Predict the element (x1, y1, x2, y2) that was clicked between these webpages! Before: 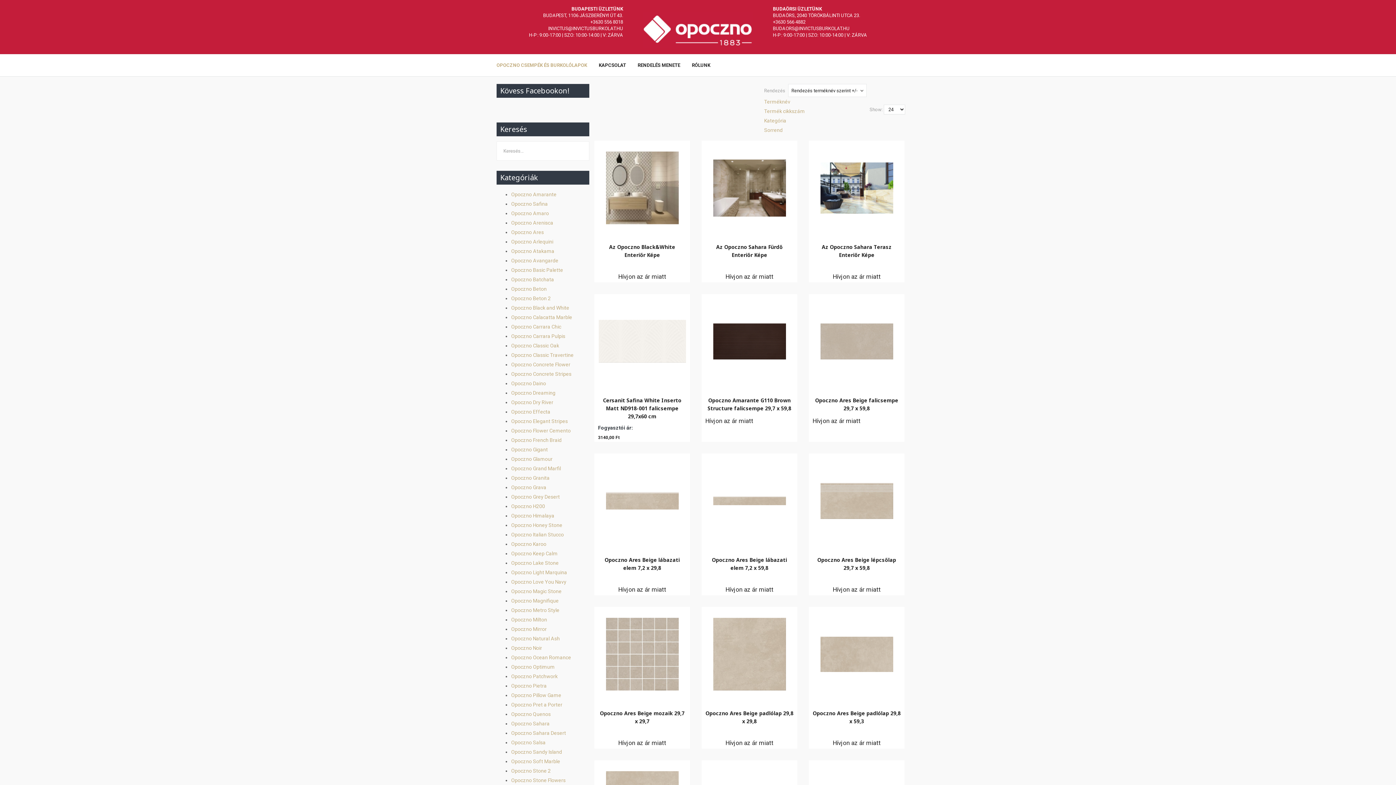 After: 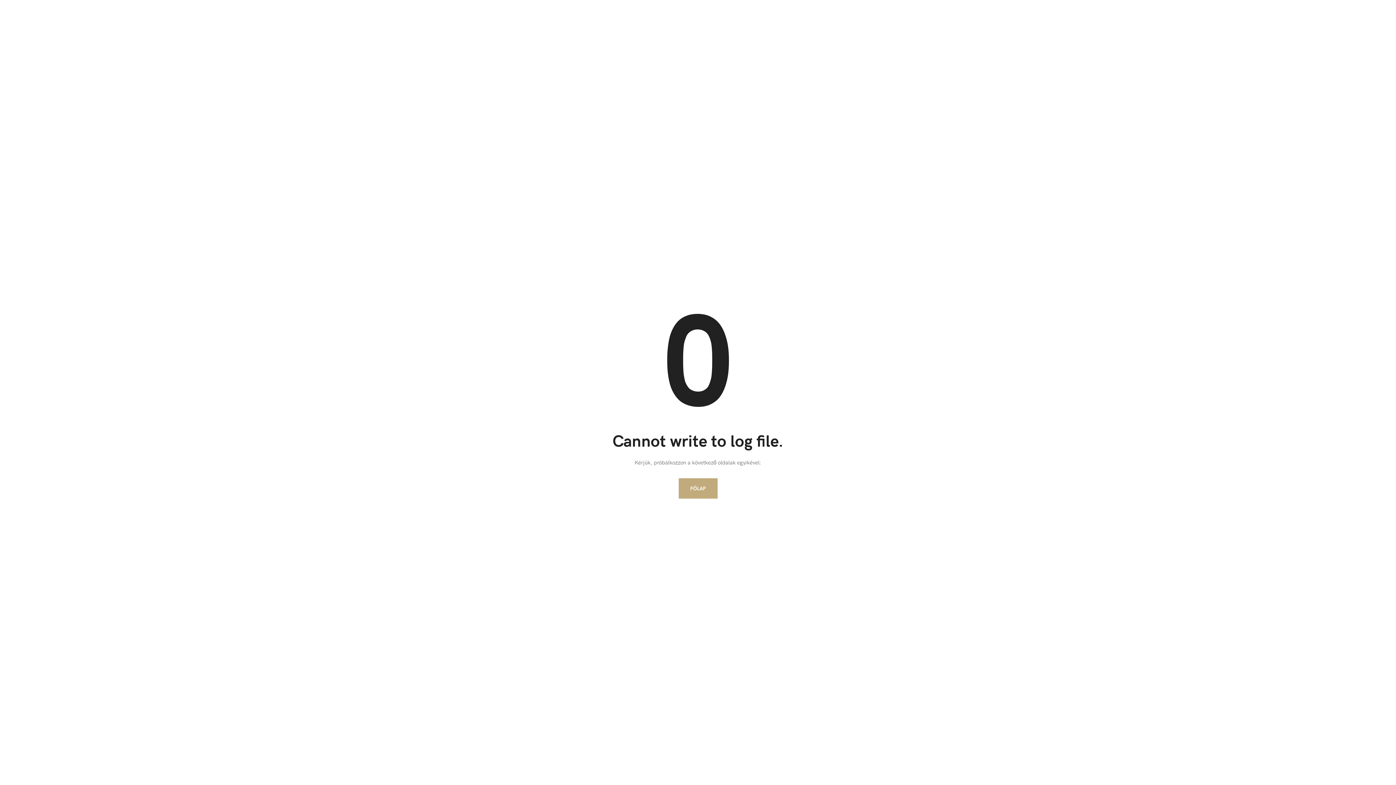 Action: label: Cersanit Safina White Inserto Matt ND918-001 falicsempe 29,7x60 cm bbox: (598, 396, 686, 420)